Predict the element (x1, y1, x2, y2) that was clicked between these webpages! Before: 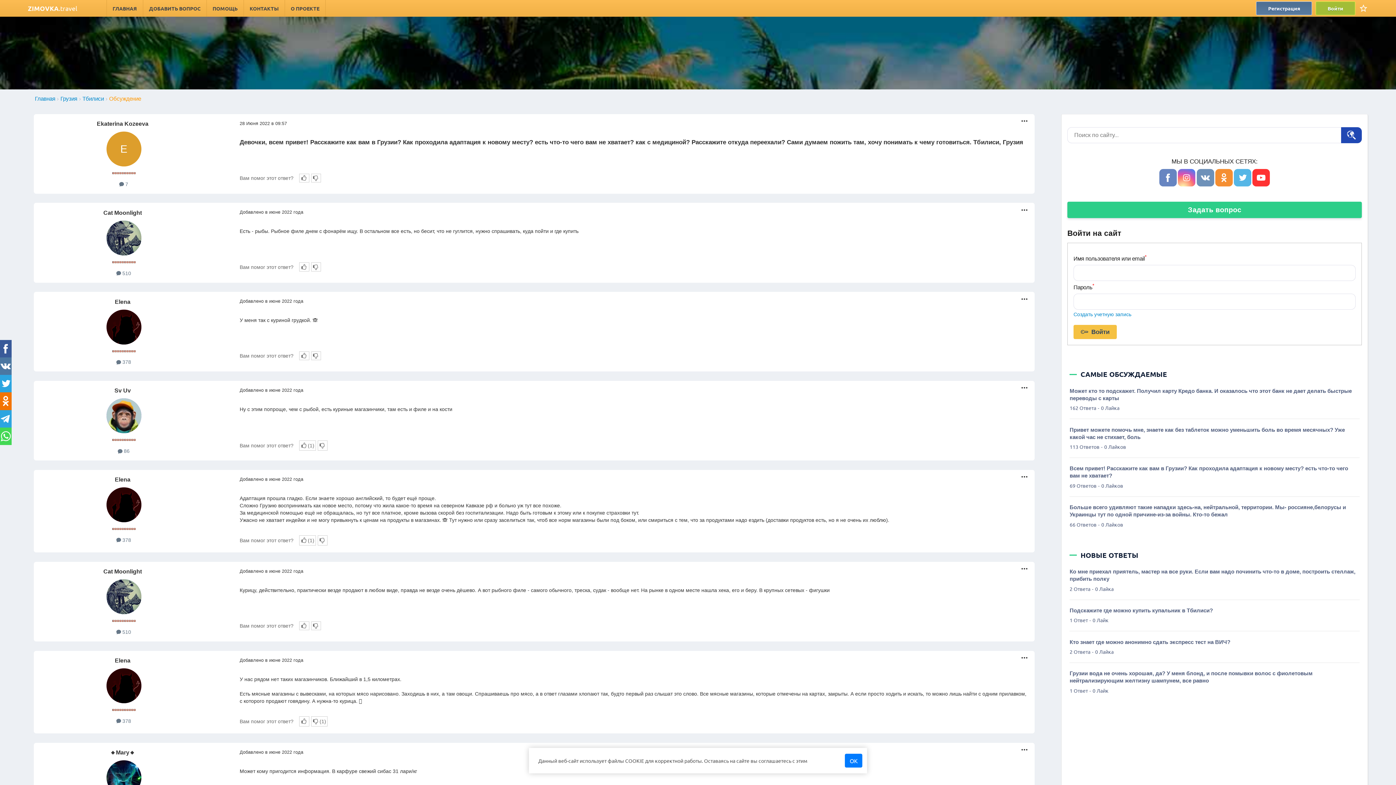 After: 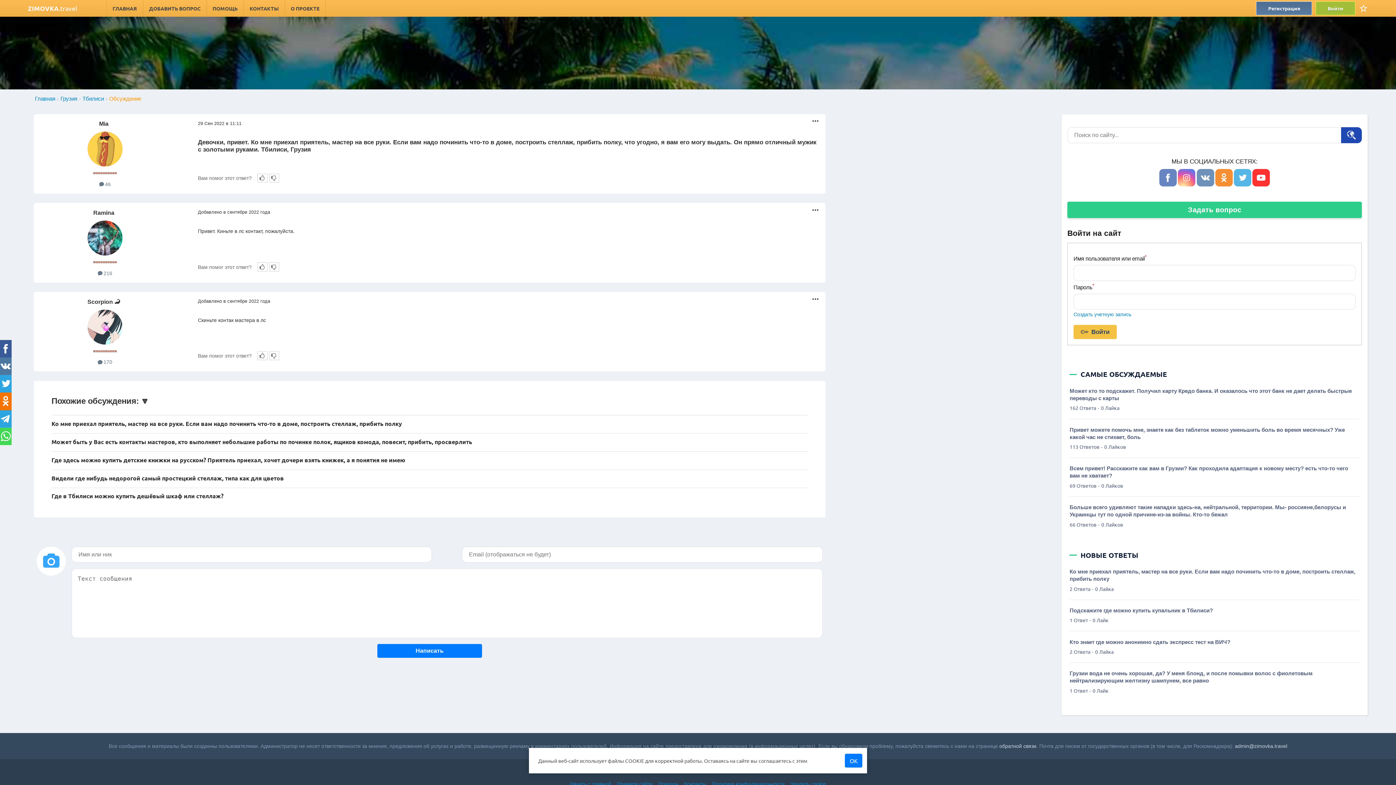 Action: label: Ко мне приехал приятель, мастер на все руки. Если вам надо починить что-то в доме, построить стеллаж, прибить полку bbox: (1069, 568, 1359, 582)